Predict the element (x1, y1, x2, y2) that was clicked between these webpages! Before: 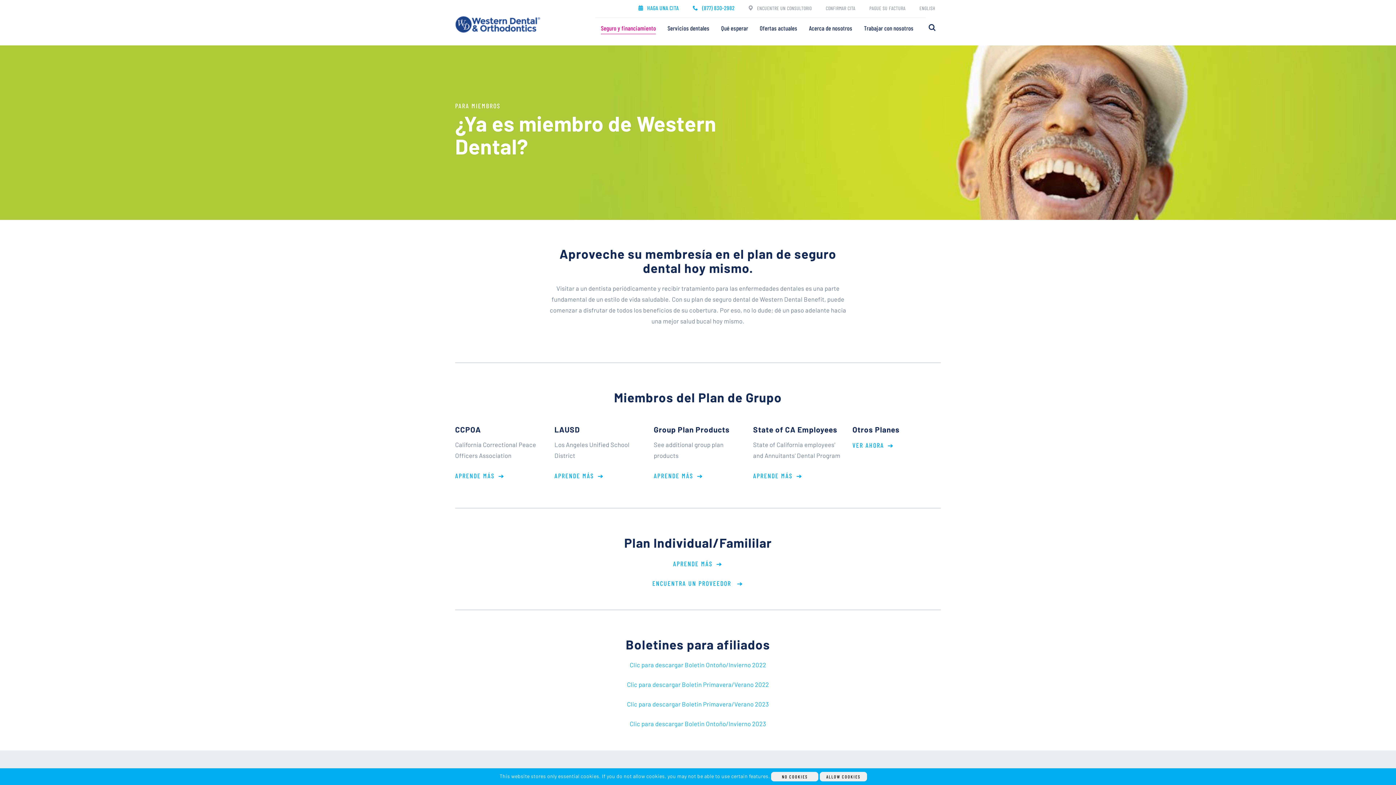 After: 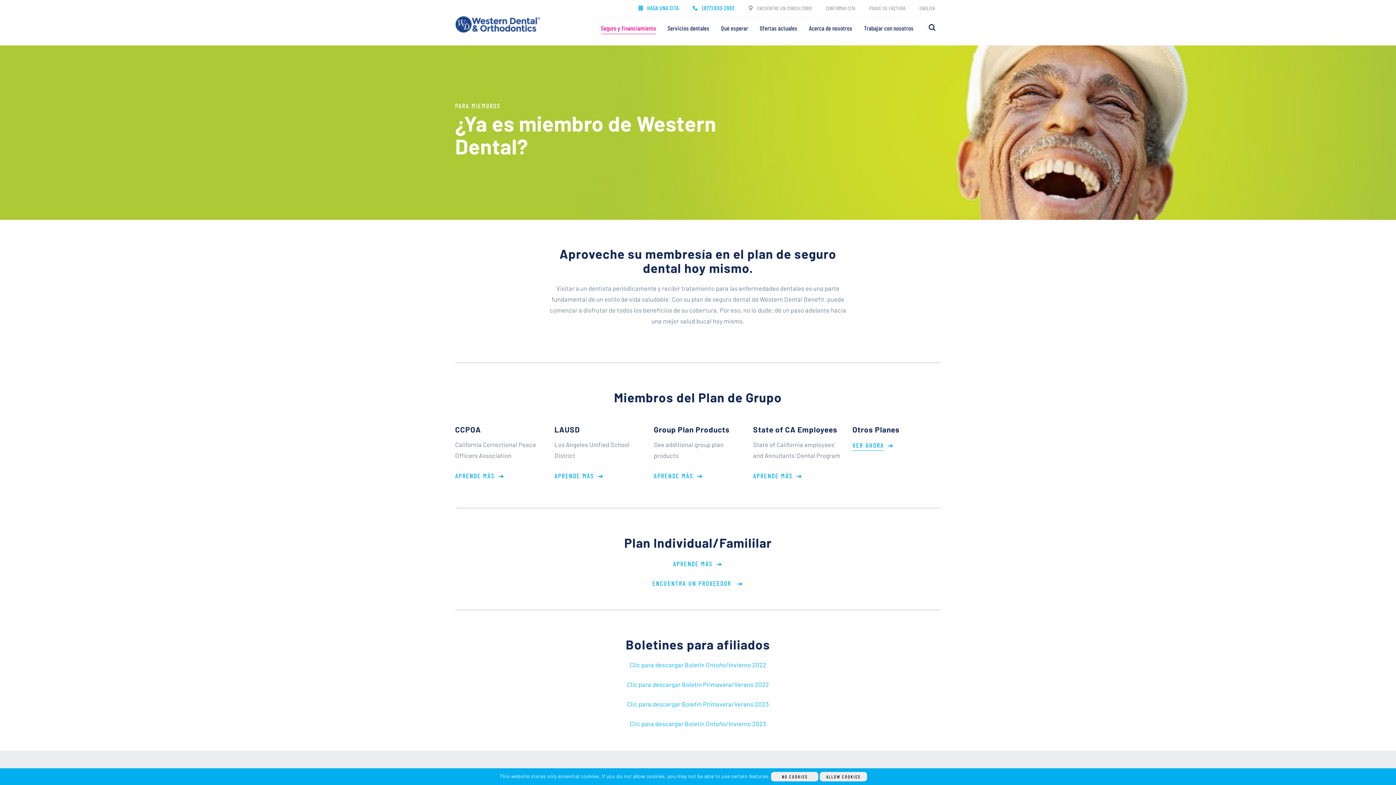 Action: label: VER AHORA bbox: (852, 441, 894, 451)